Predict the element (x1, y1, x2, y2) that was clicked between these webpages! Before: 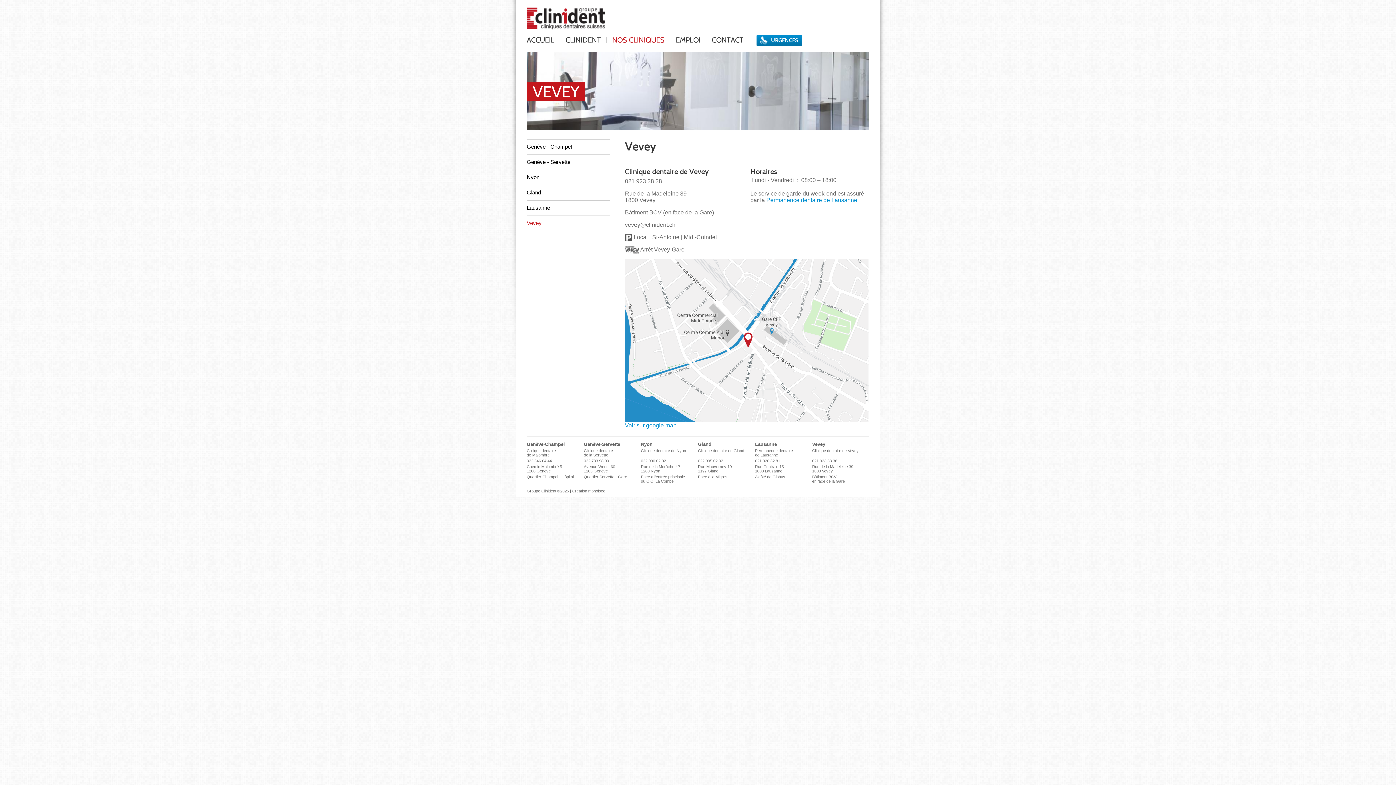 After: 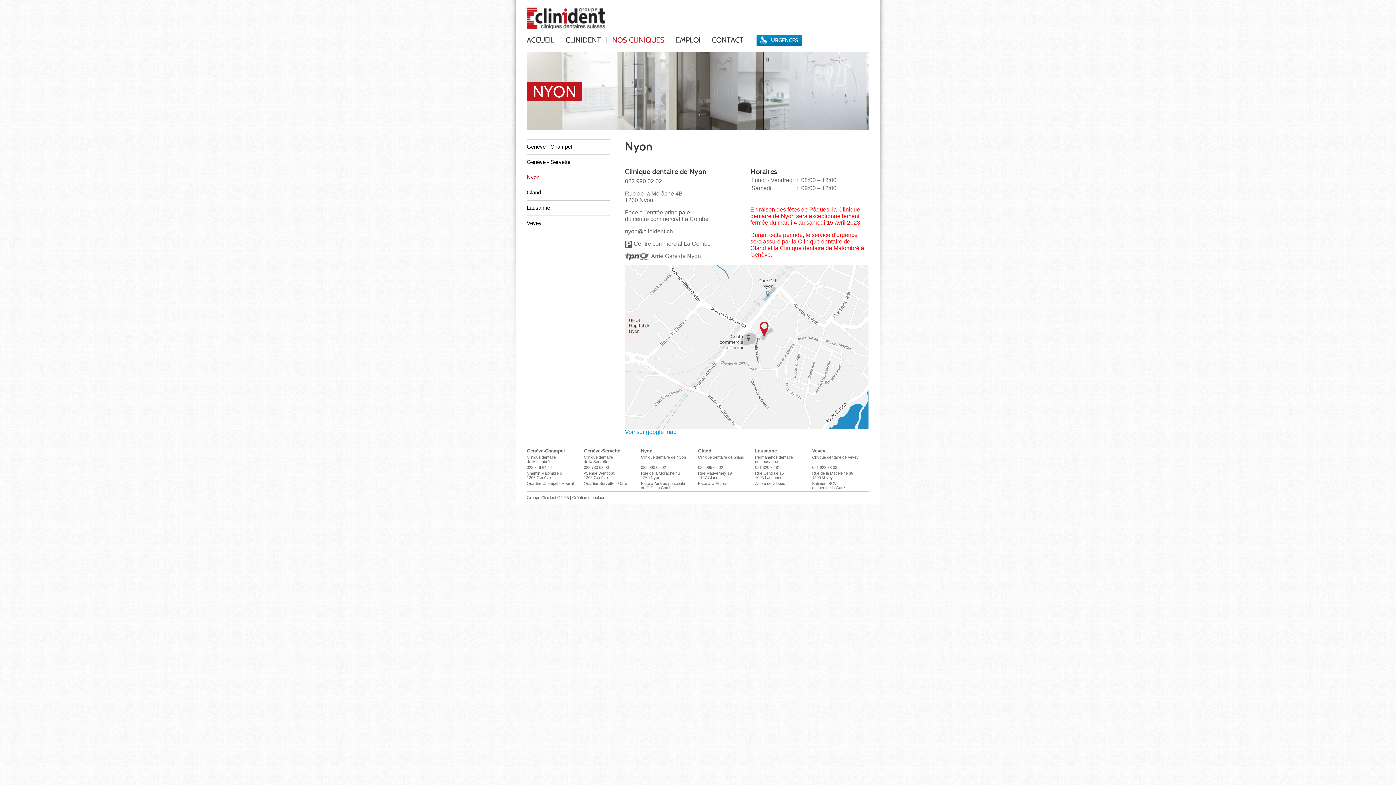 Action: bbox: (526, 170, 610, 185) label: Nyon